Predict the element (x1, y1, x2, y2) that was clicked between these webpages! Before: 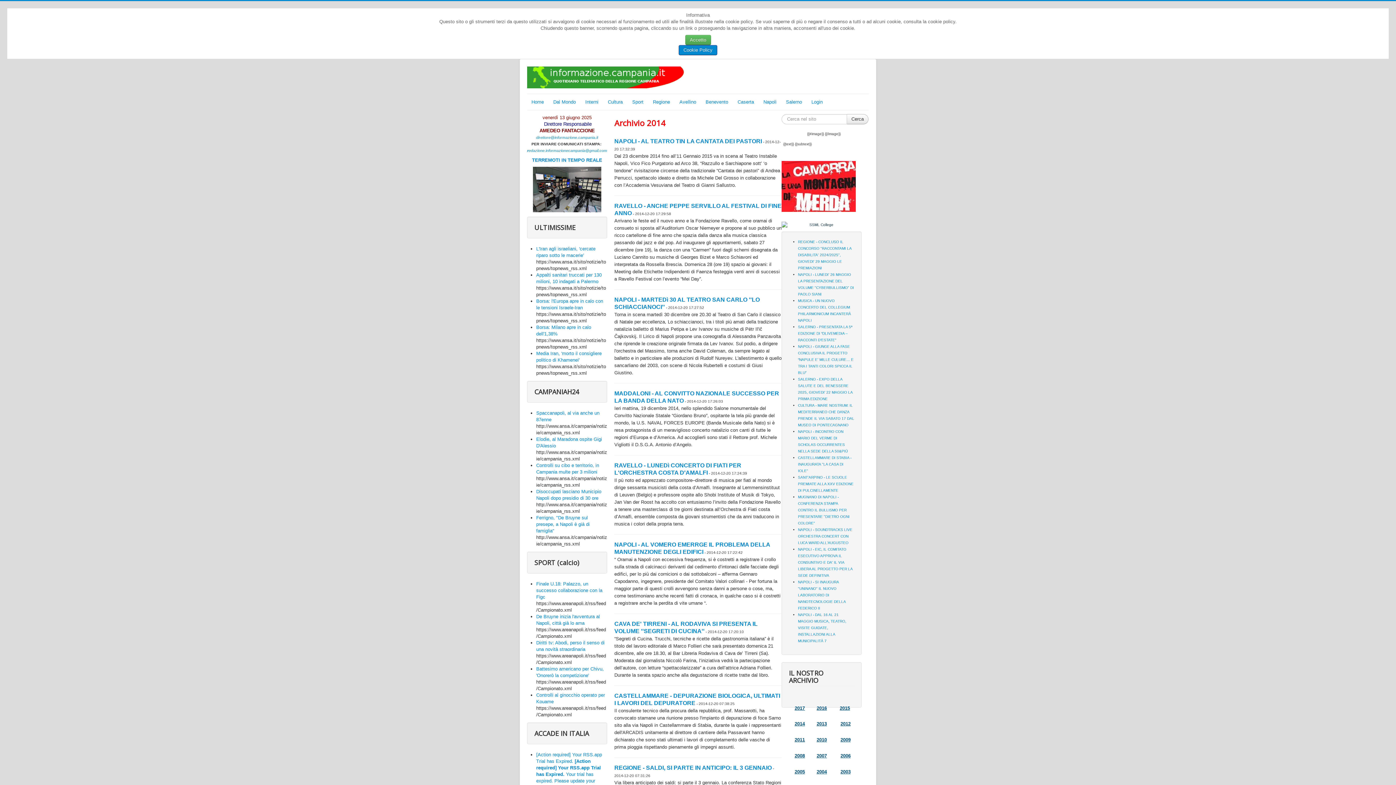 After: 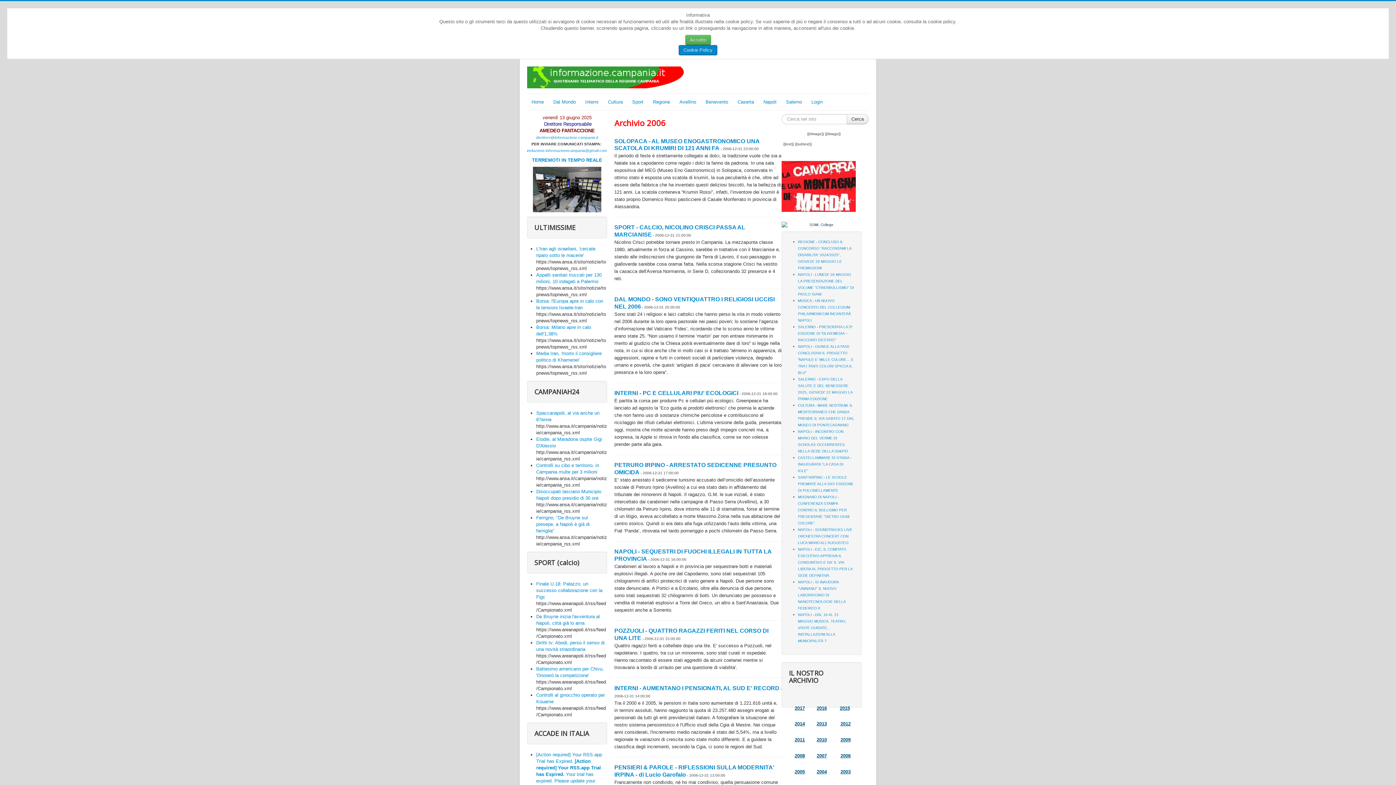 Action: label: 2007 bbox: (816, 753, 827, 758)